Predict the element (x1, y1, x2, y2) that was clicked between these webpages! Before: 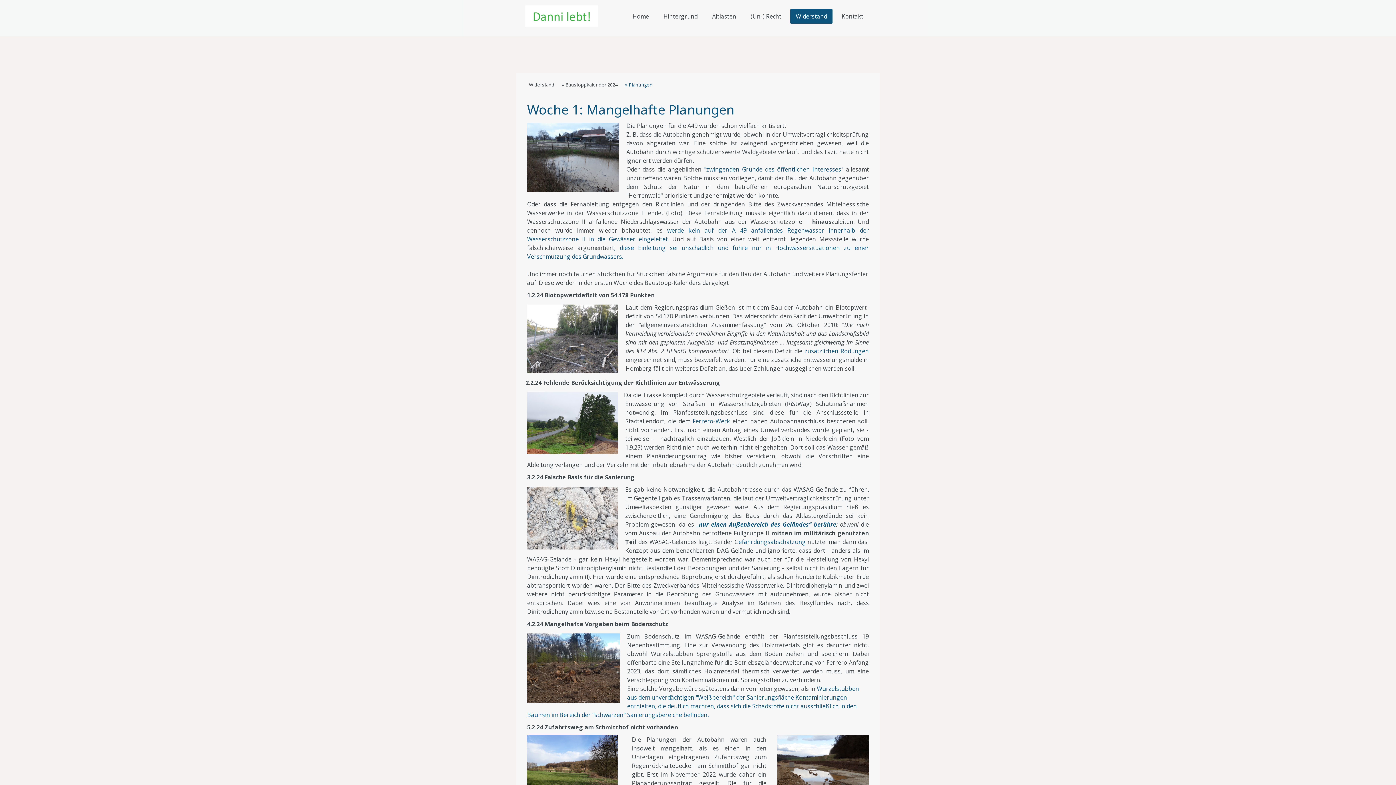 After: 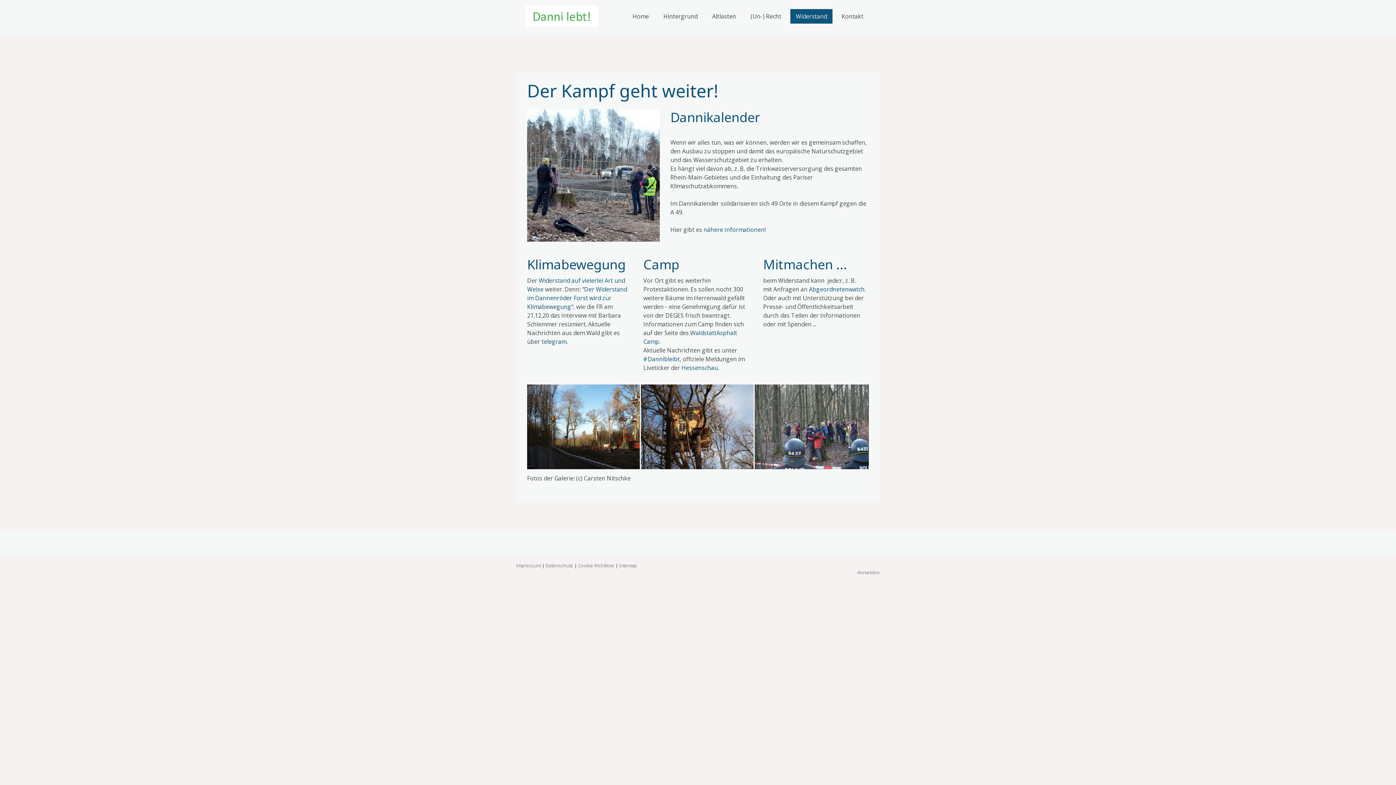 Action: label: Widerstand bbox: (525, 77, 556, 91)